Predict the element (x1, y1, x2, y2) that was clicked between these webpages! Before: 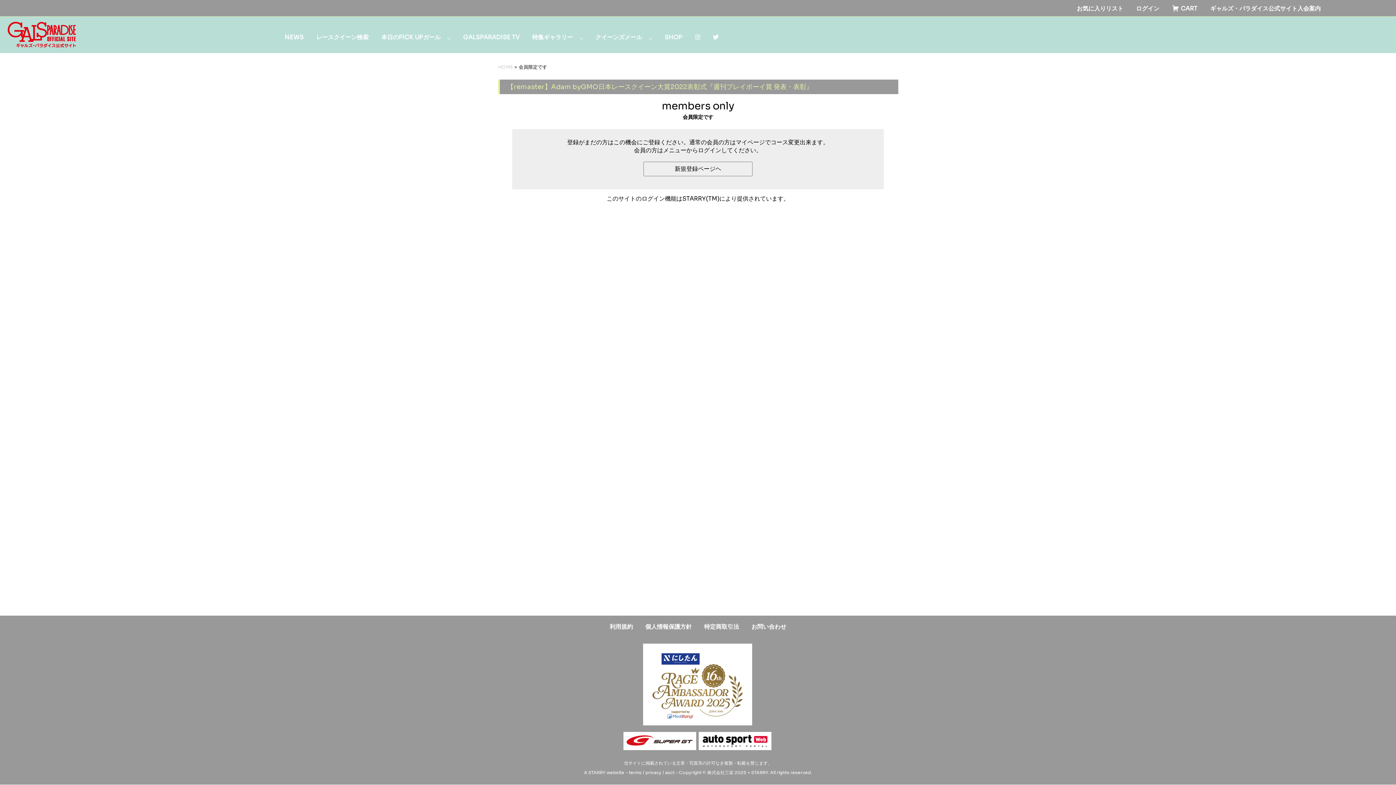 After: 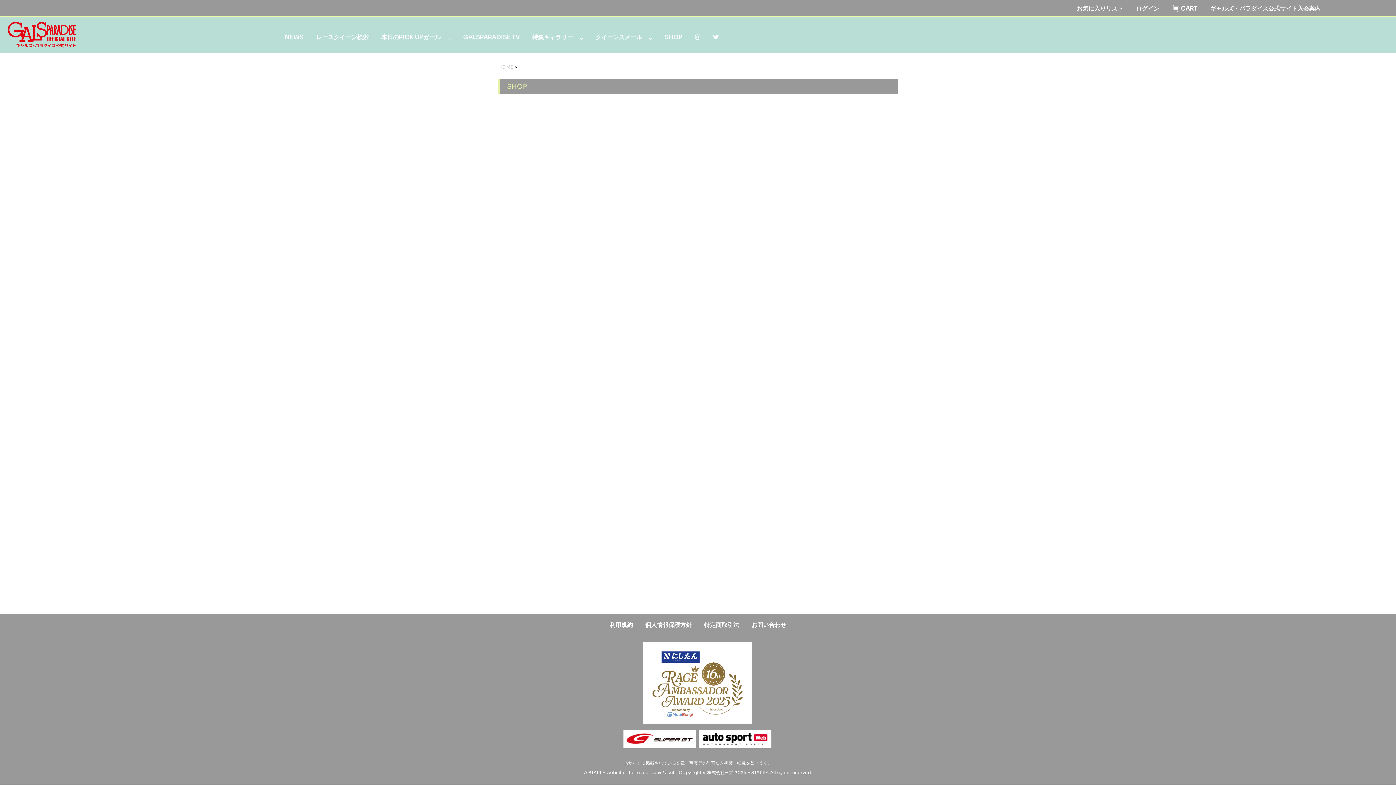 Action: label: SHOP bbox: (664, 33, 682, 41)